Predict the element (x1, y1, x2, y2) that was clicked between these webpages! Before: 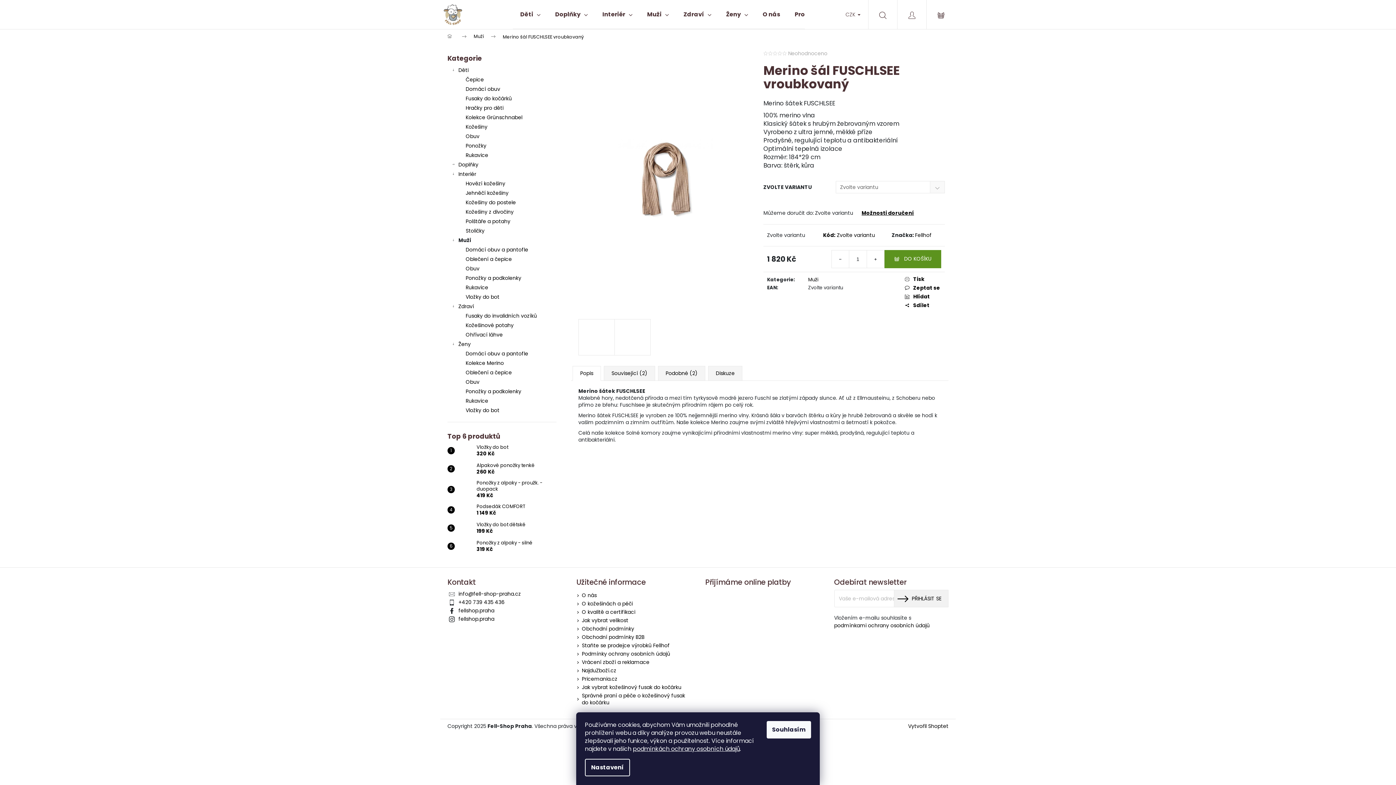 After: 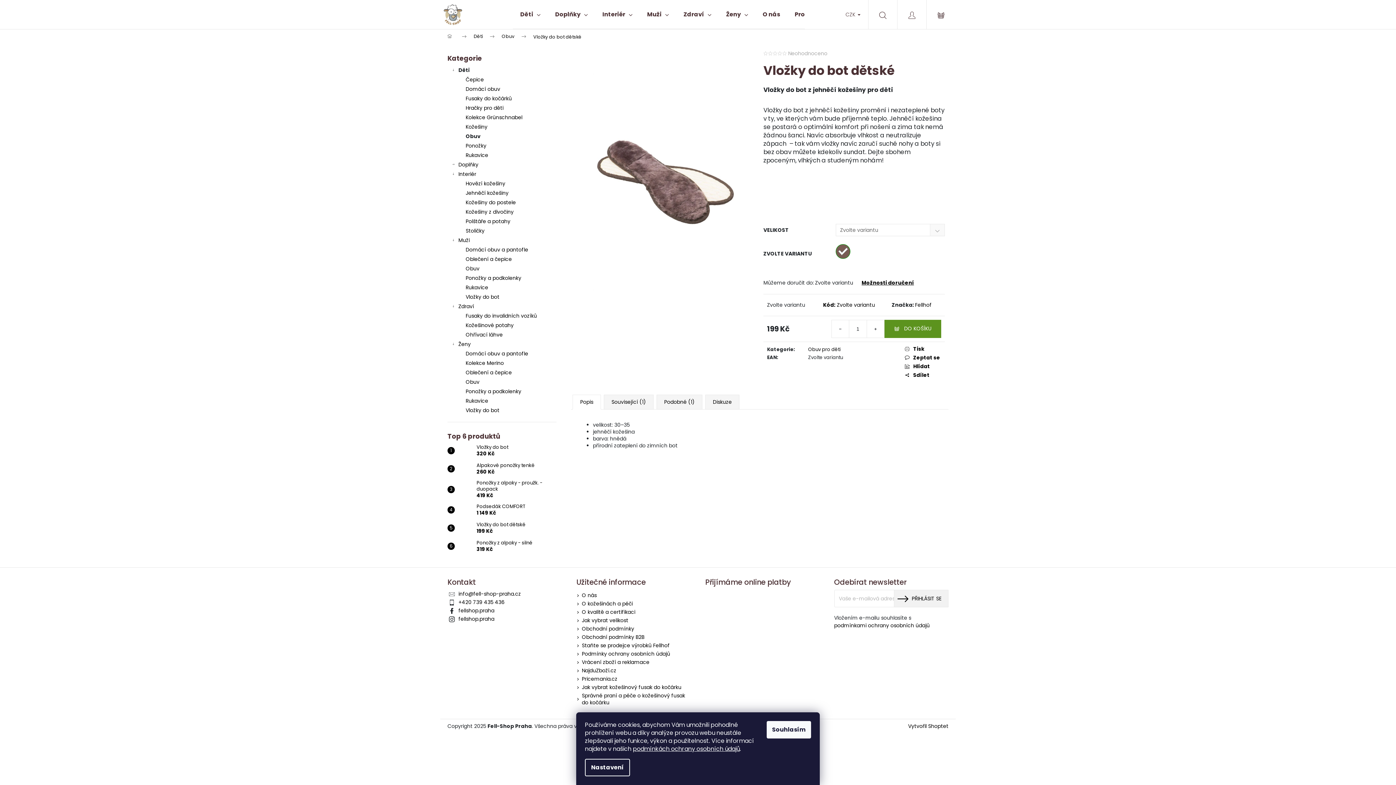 Action: bbox: (454, 521, 473, 535)